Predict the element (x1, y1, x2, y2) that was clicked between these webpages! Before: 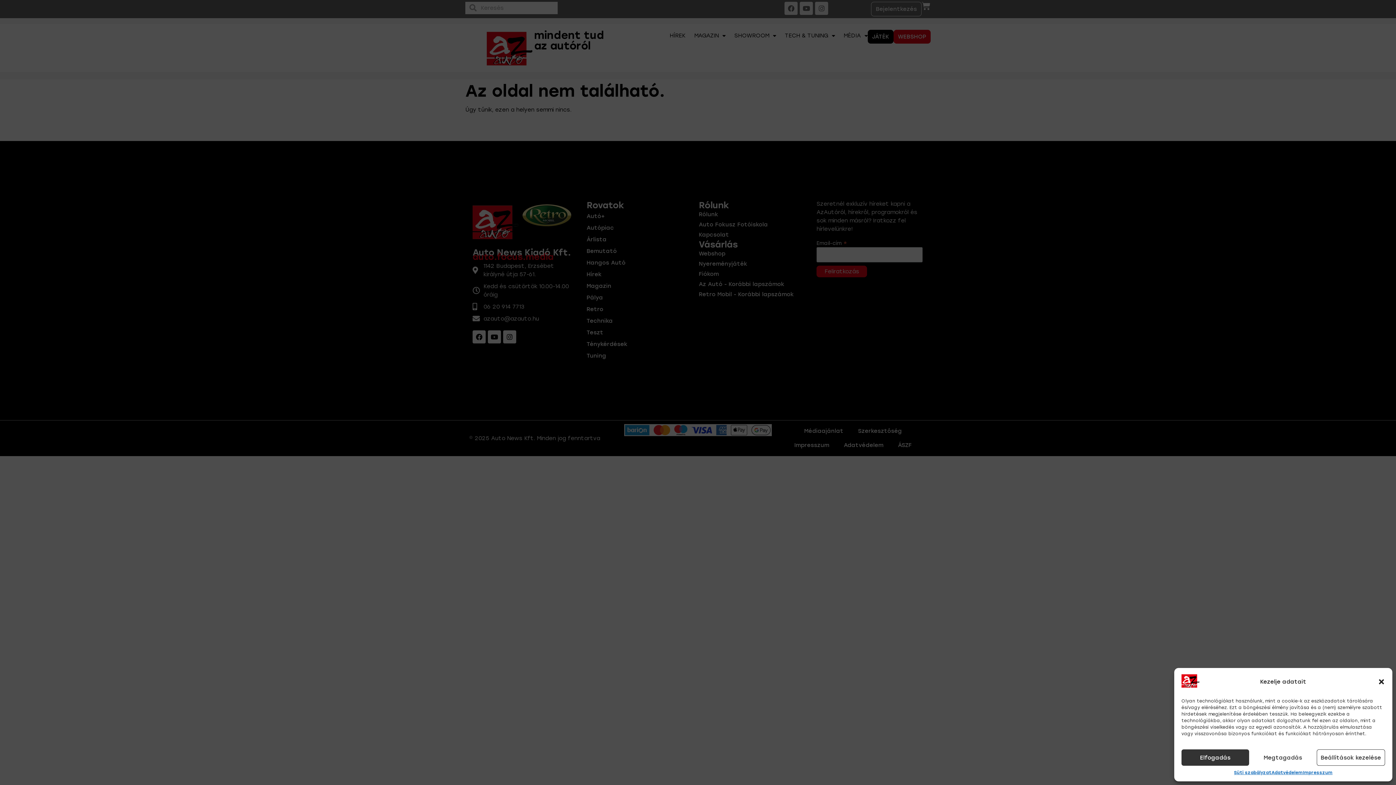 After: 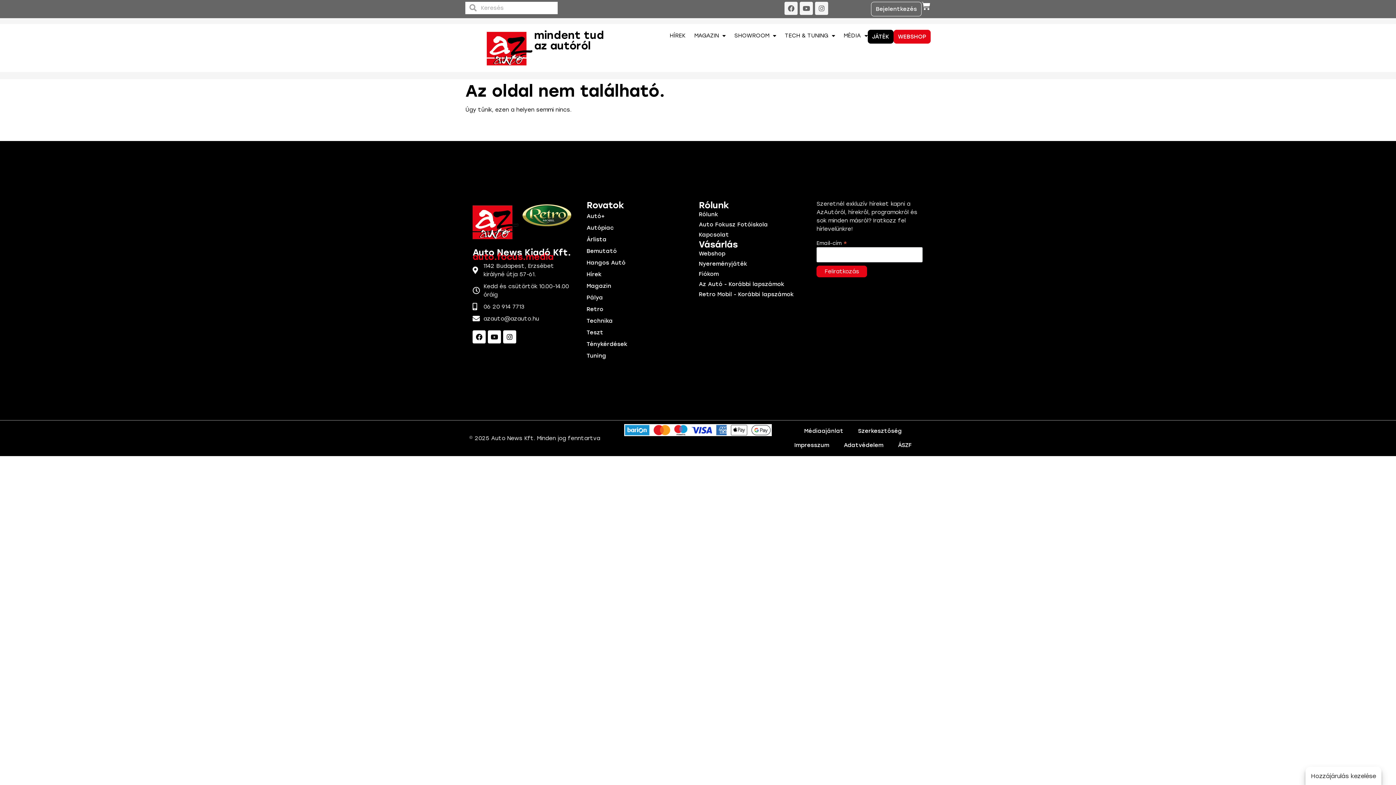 Action: bbox: (1181, 749, 1249, 766) label: Elfogadás